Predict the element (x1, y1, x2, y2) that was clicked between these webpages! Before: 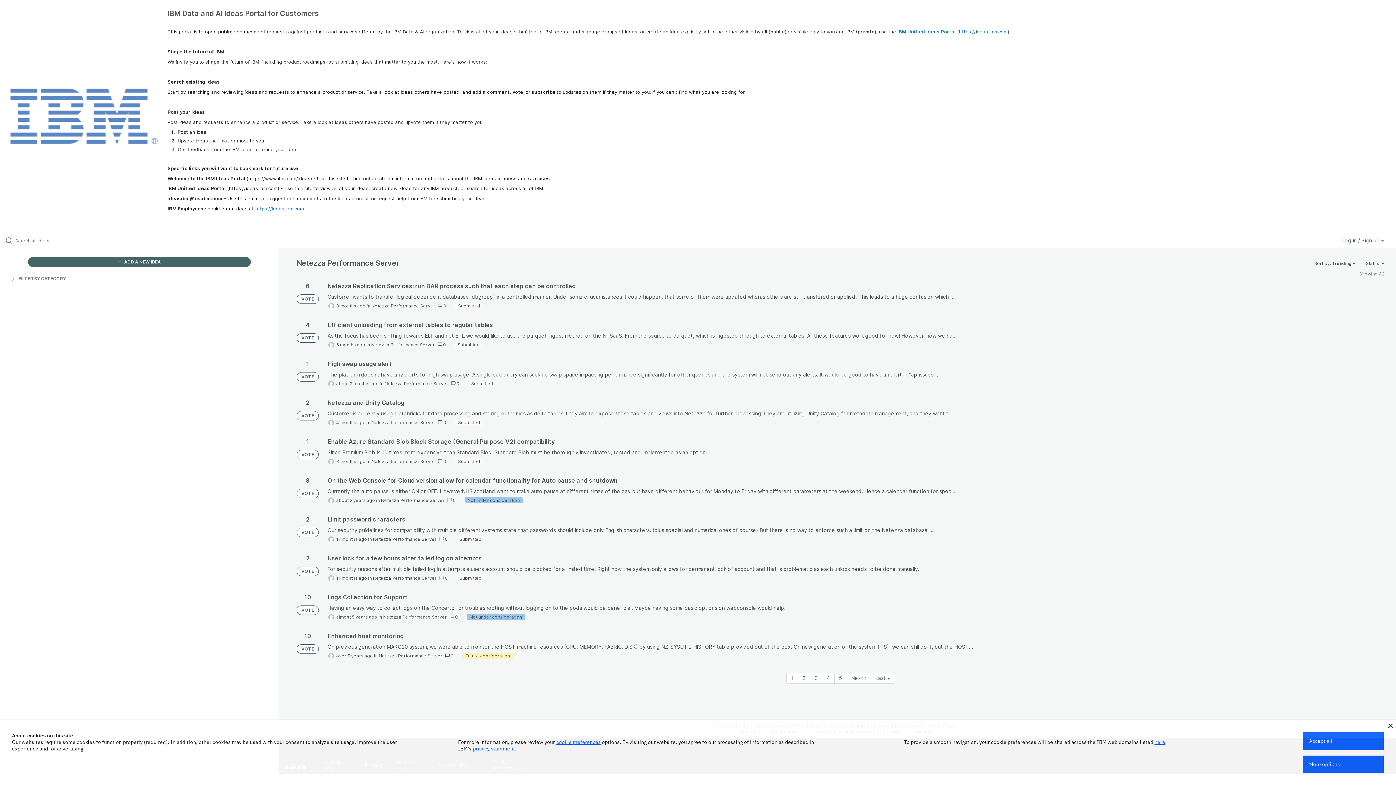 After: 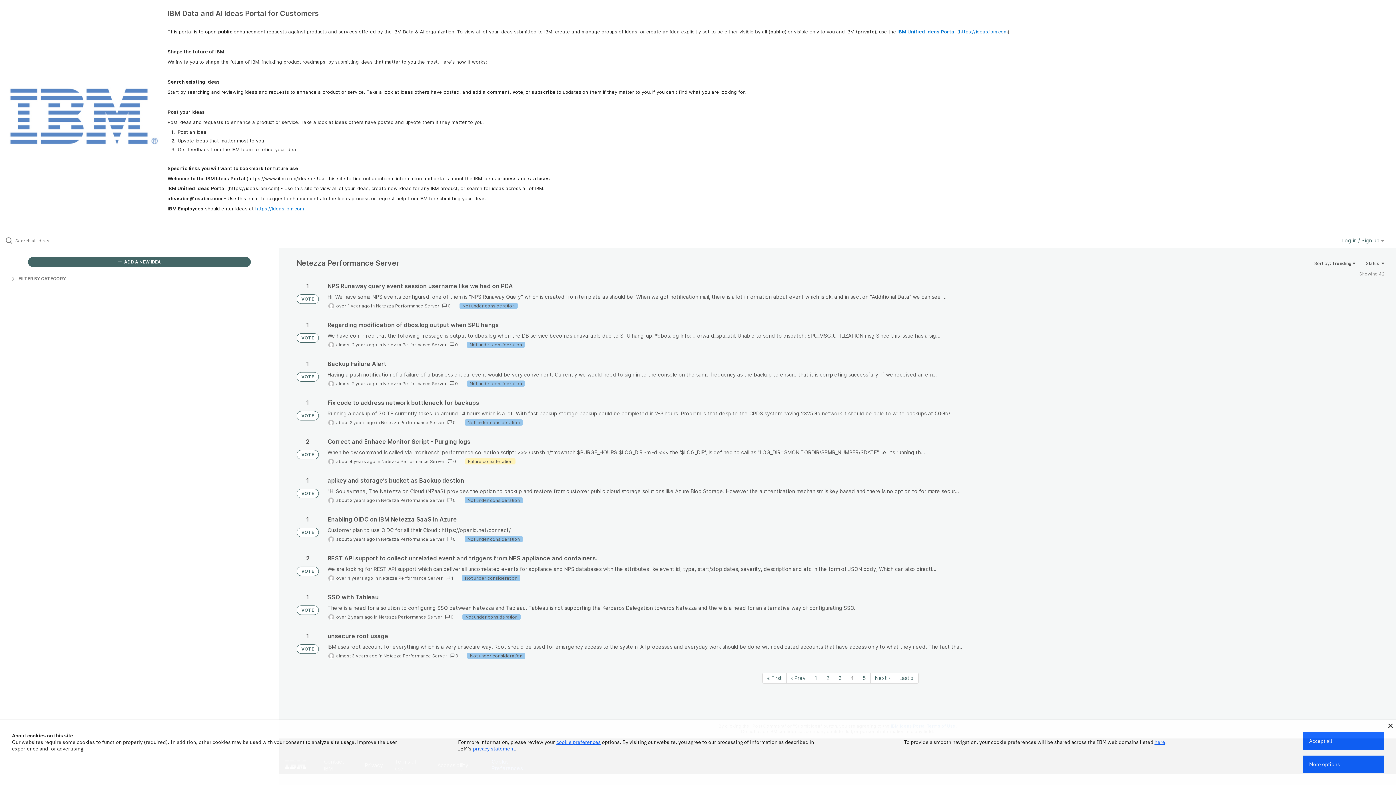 Action: bbox: (822, 673, 834, 683) label: Page 4